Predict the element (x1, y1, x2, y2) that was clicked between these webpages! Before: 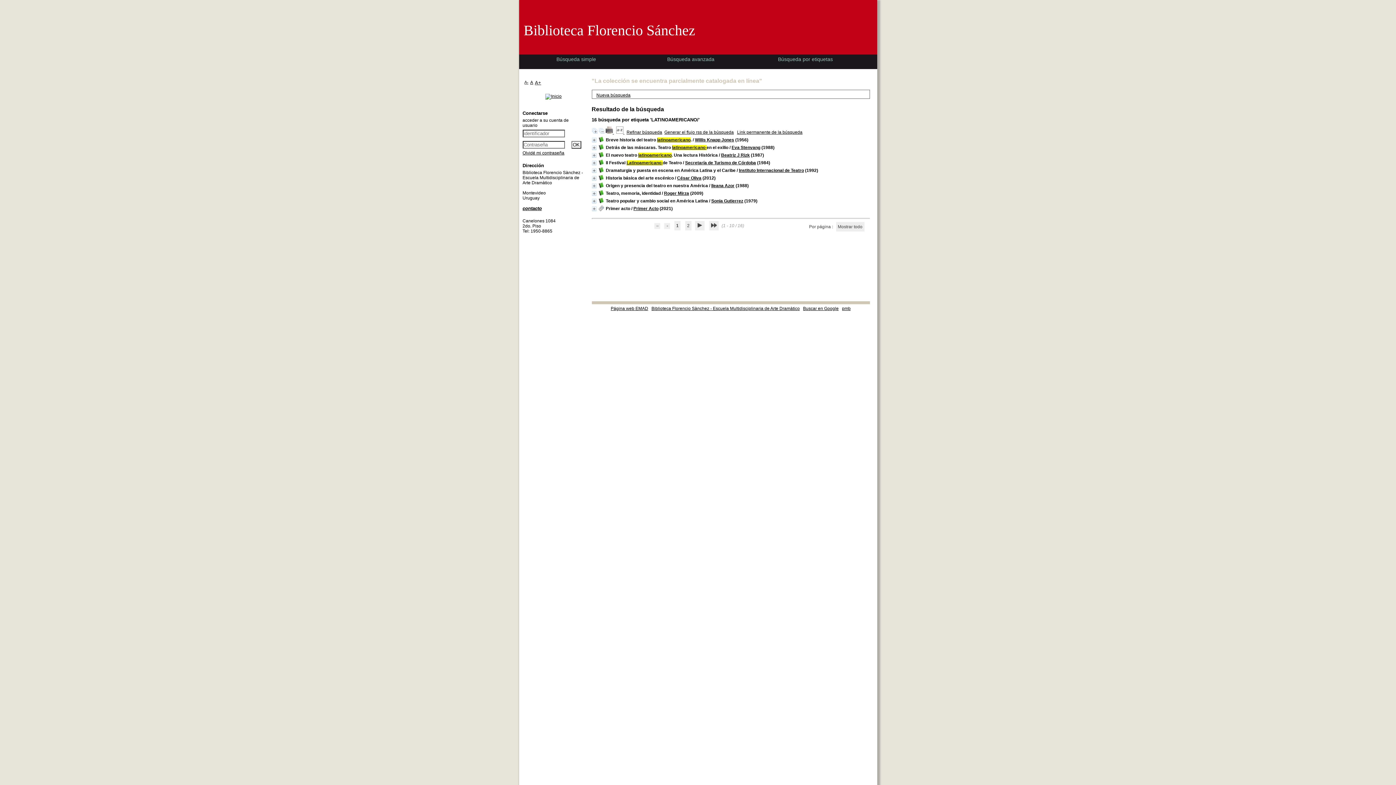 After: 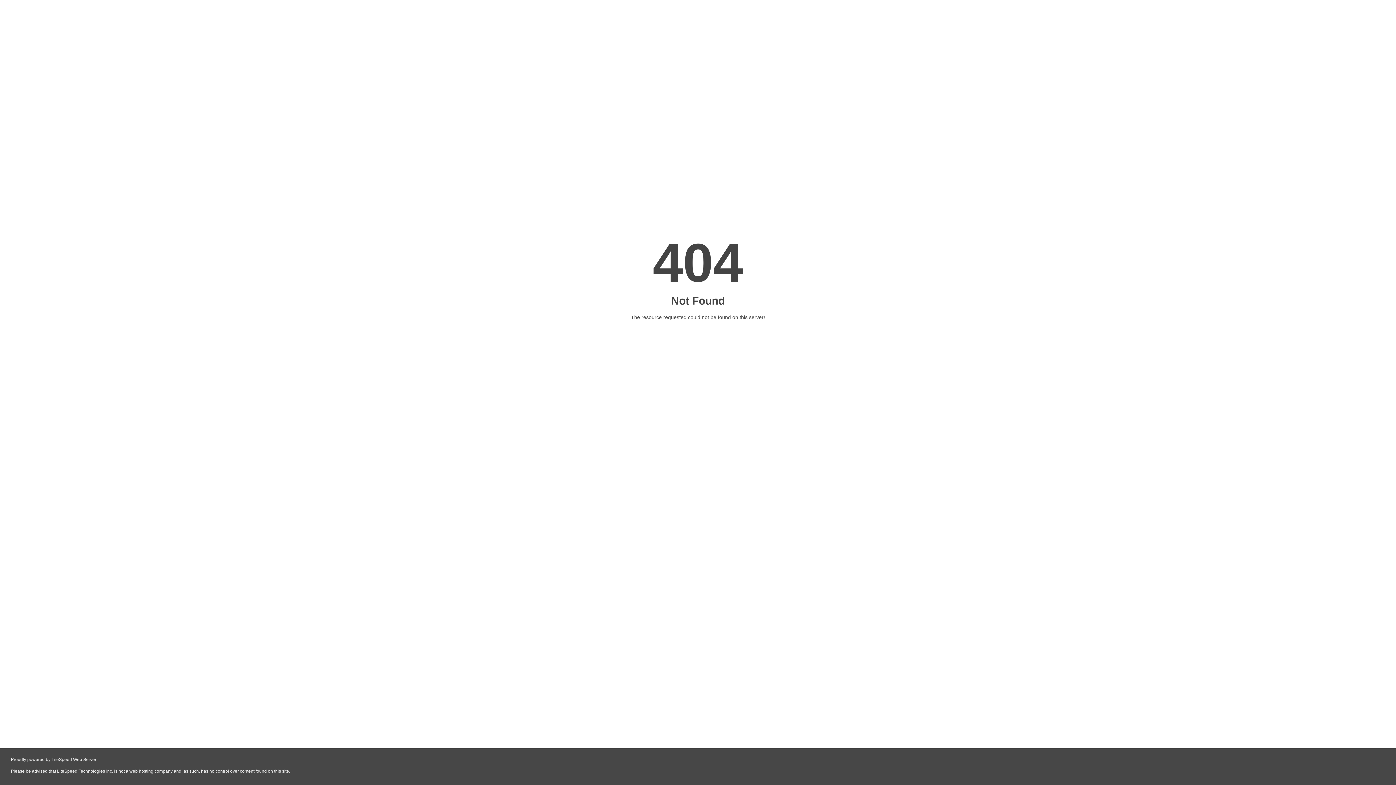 Action: label: Biblioteca Florencio Sànchez - Escuela Multidisciplinaria de Arte Dramàtico bbox: (651, 306, 800, 311)